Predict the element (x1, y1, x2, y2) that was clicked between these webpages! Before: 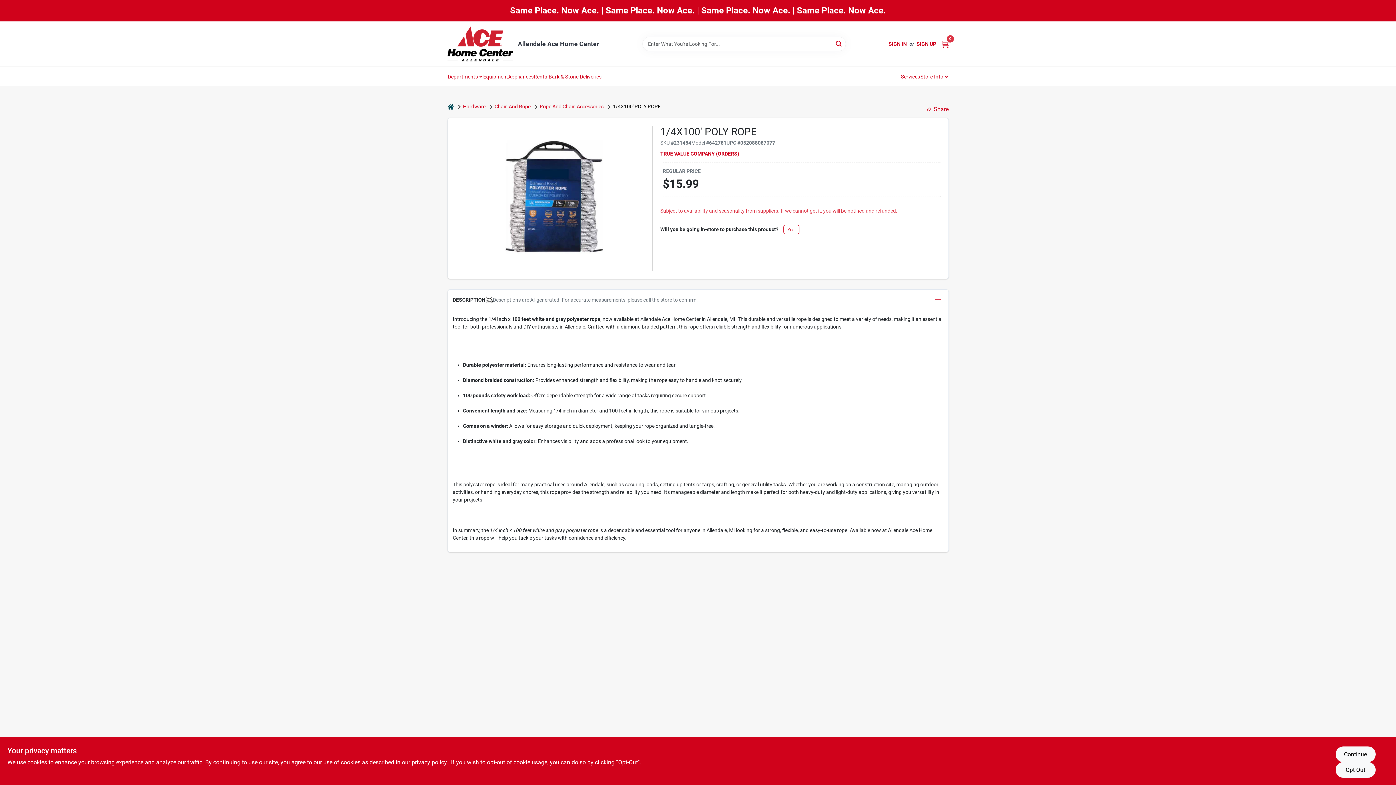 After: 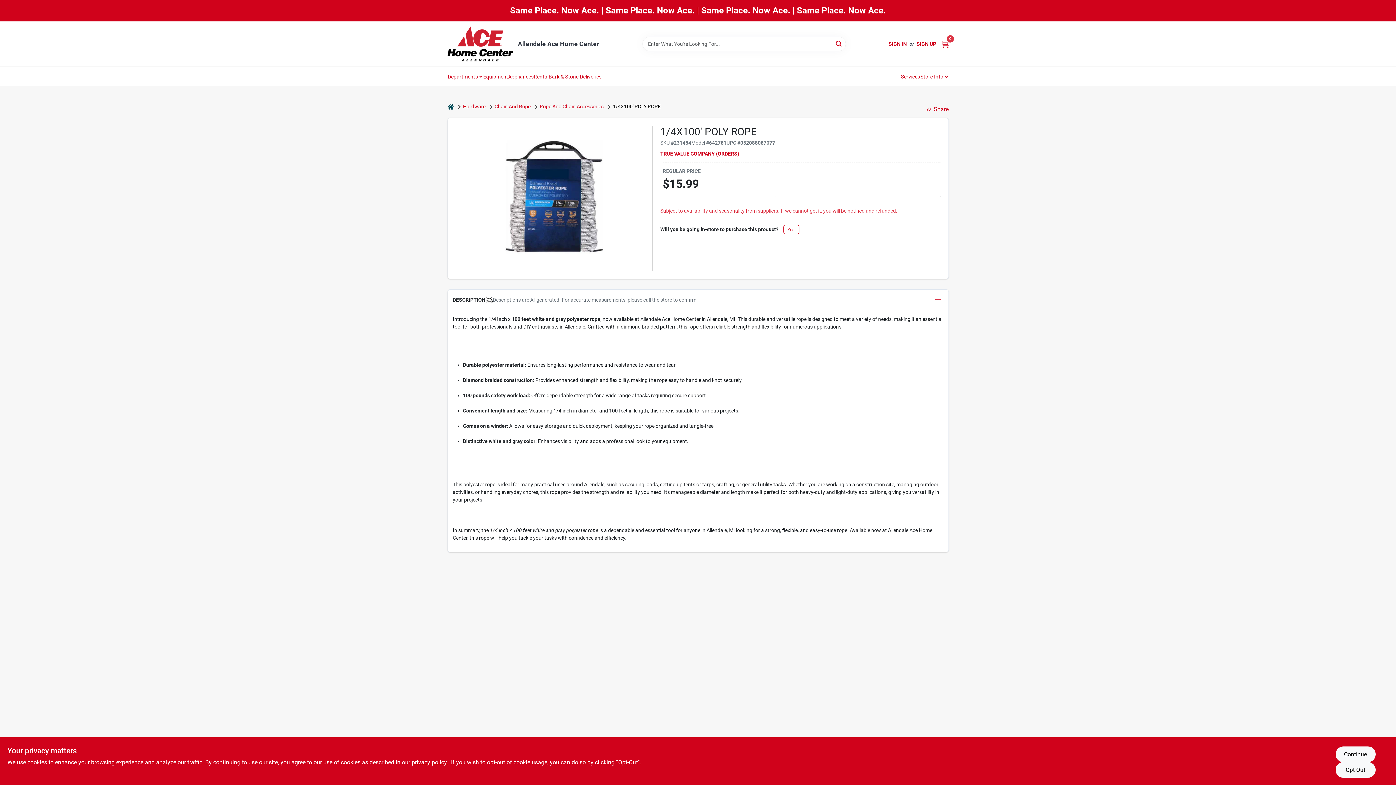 Action: label: Hardware bbox: (463, 103, 485, 110)